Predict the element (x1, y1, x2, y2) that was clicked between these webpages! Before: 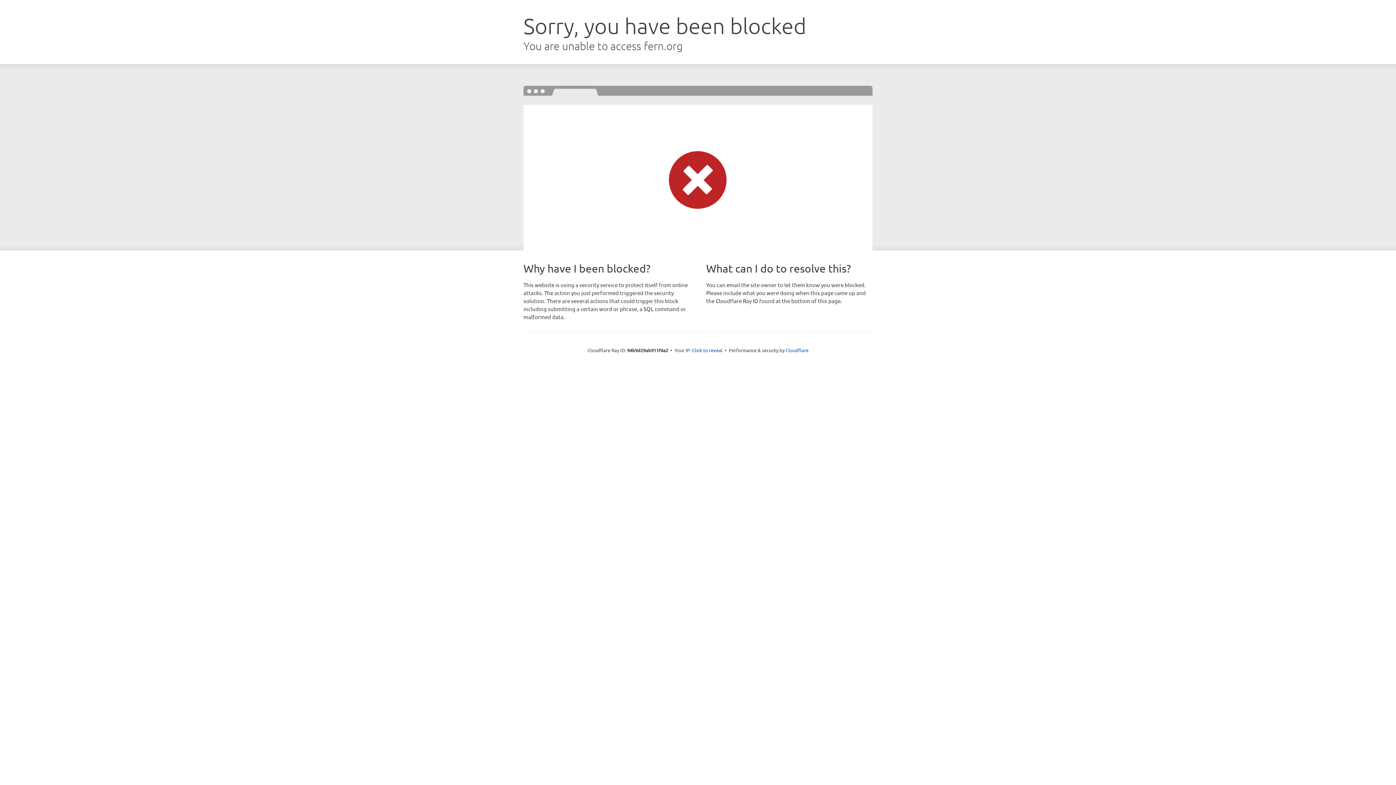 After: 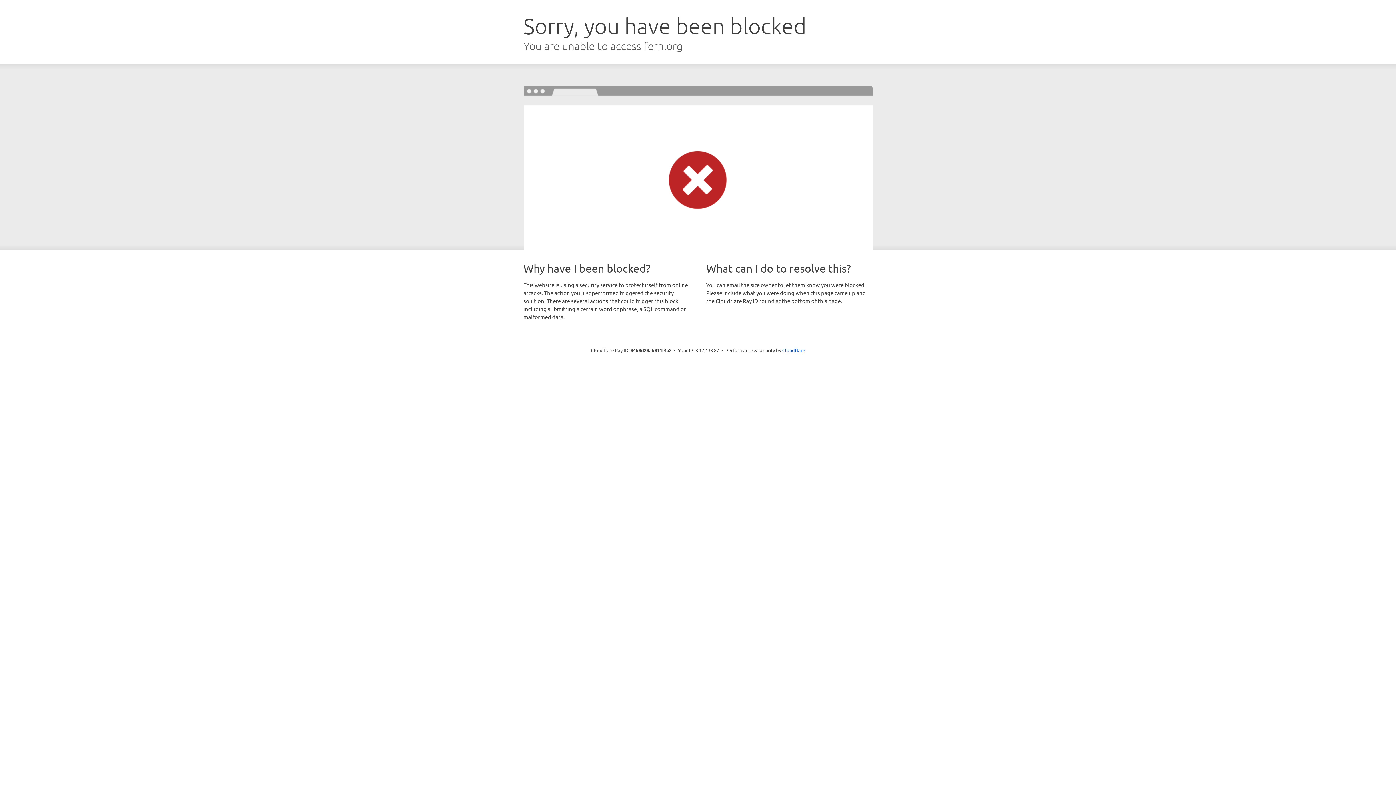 Action: label: Click to reveal bbox: (692, 346, 722, 353)